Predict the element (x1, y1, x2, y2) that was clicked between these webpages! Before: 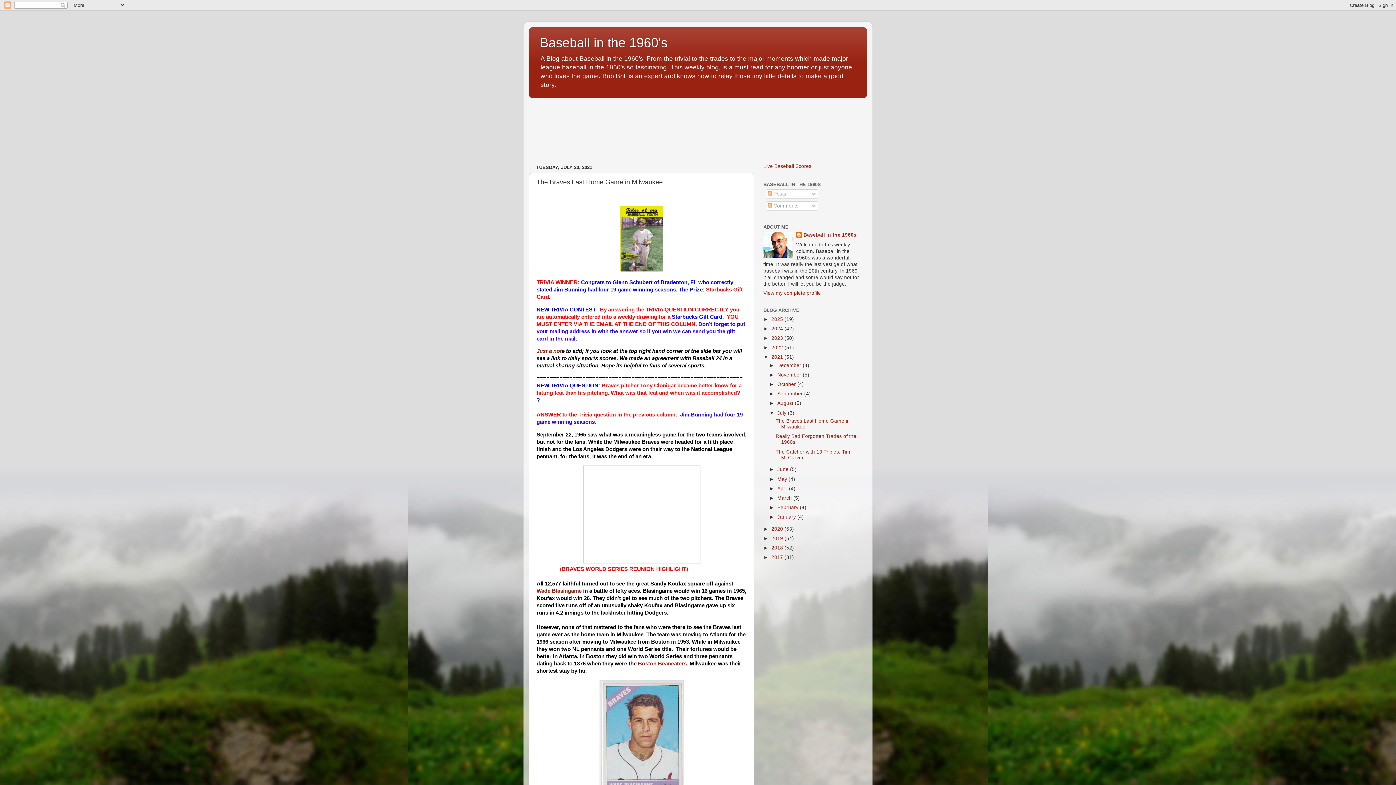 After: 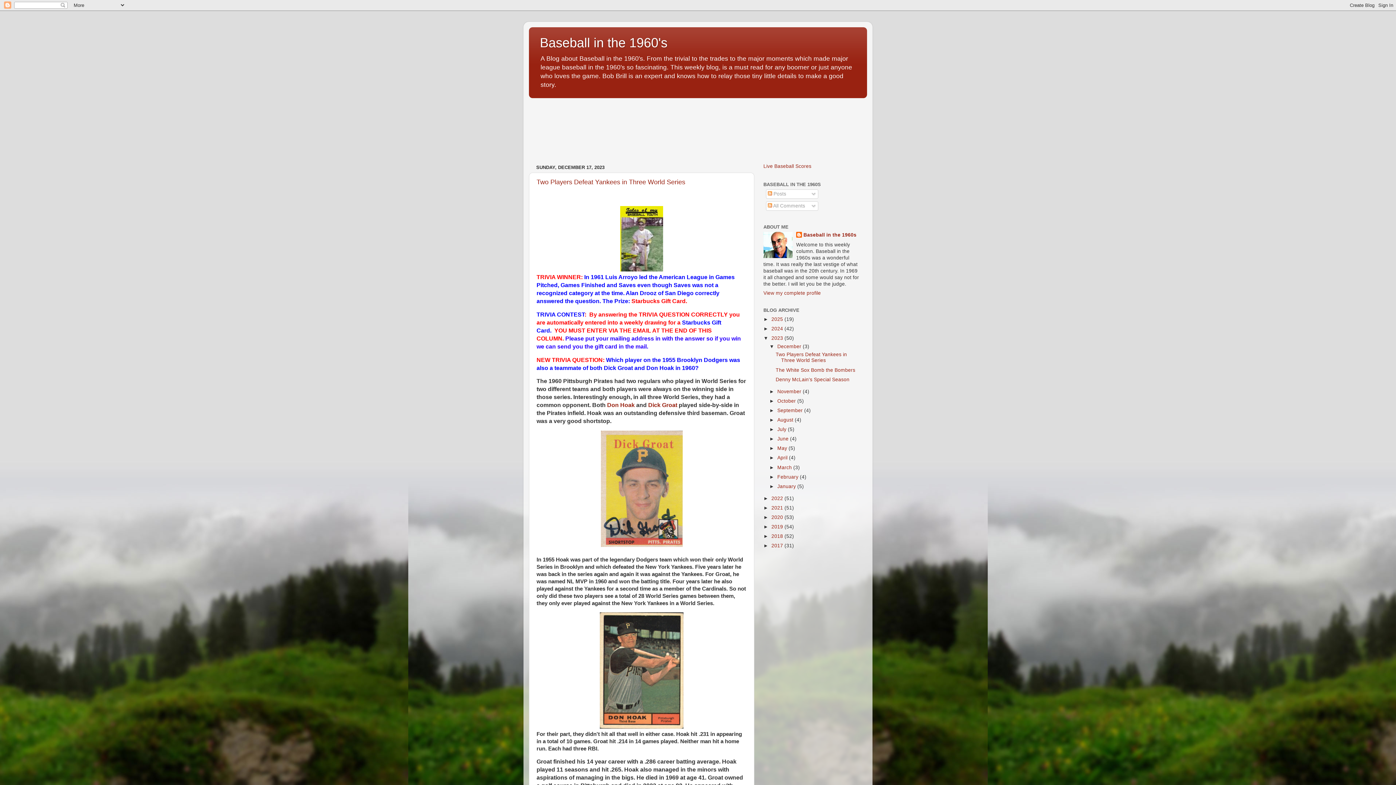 Action: label: 2023  bbox: (771, 335, 784, 341)